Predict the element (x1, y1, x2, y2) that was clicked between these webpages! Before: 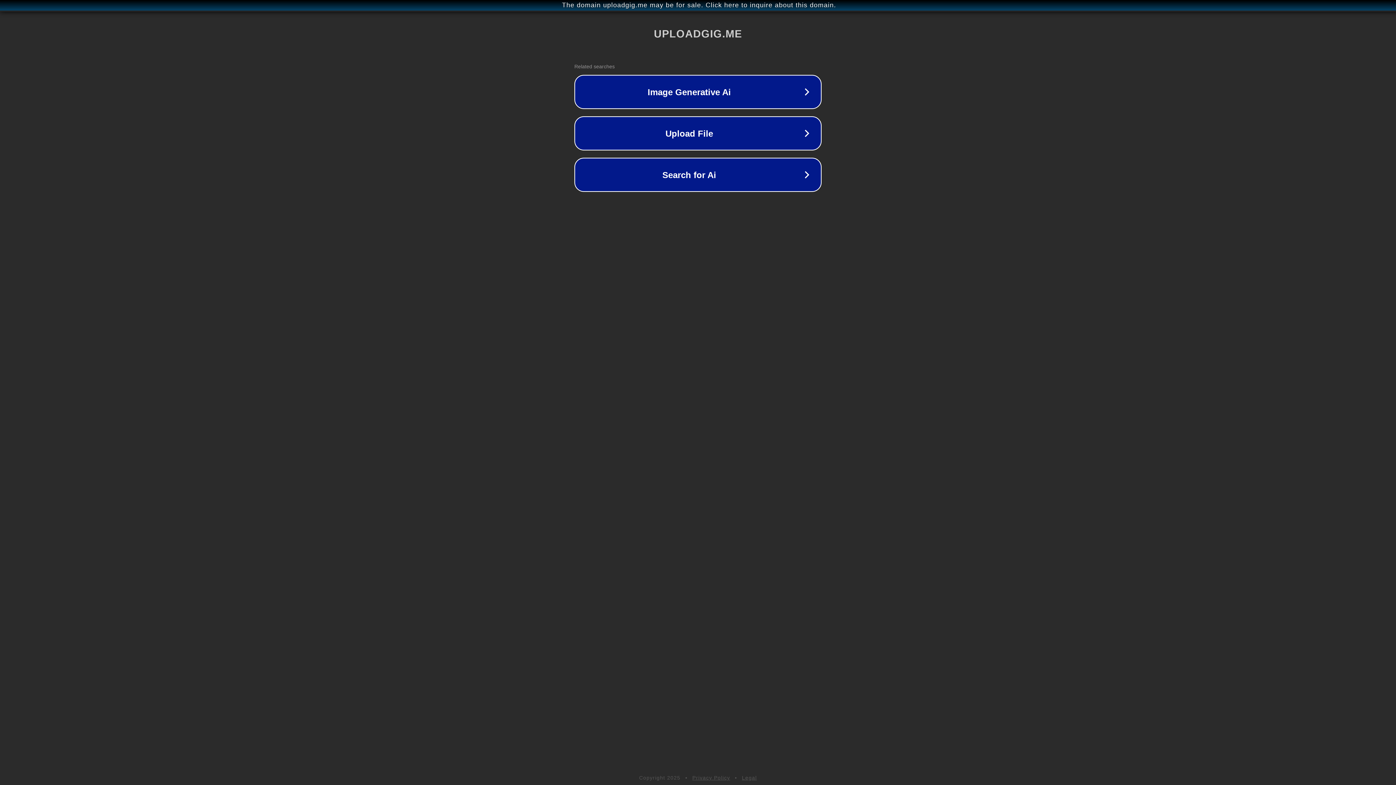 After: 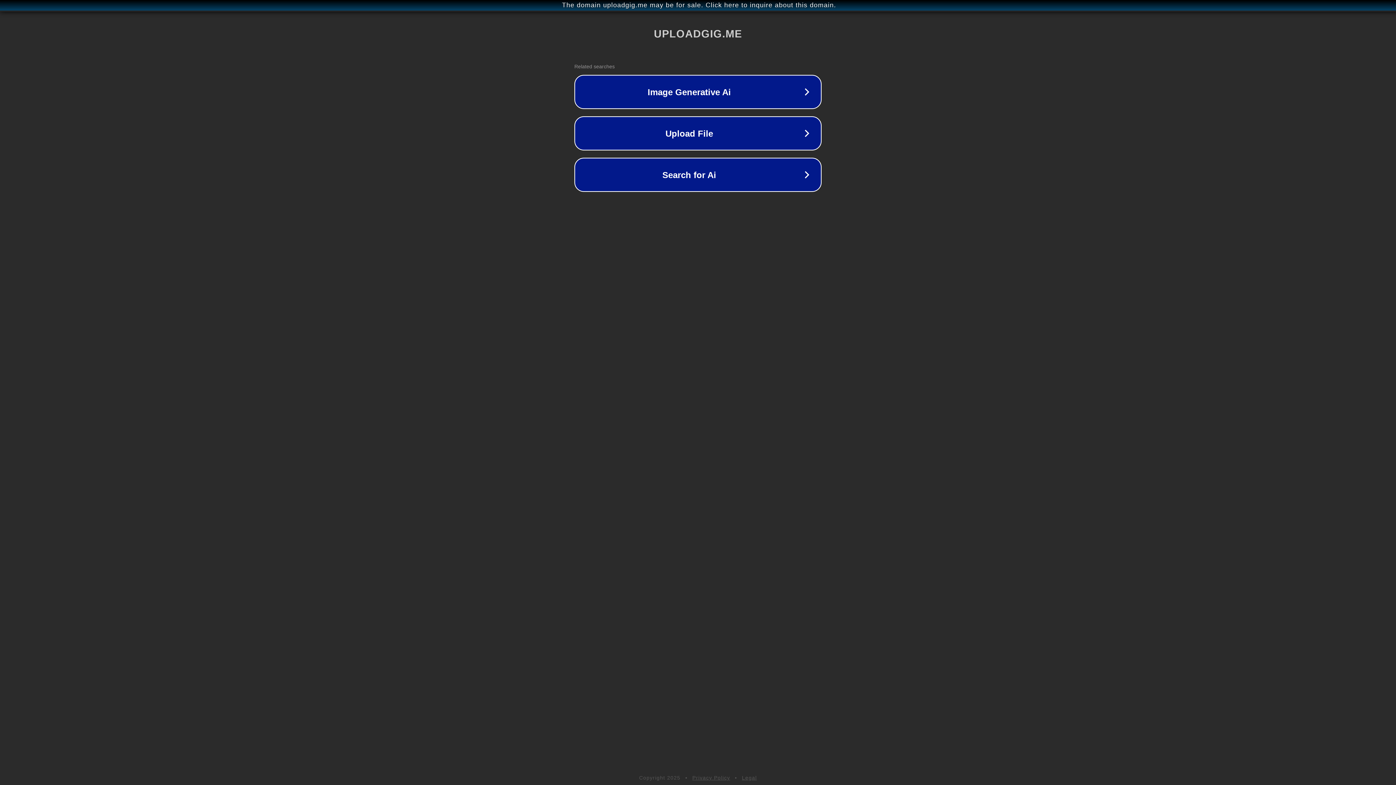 Action: label: Privacy Policy bbox: (692, 775, 730, 781)